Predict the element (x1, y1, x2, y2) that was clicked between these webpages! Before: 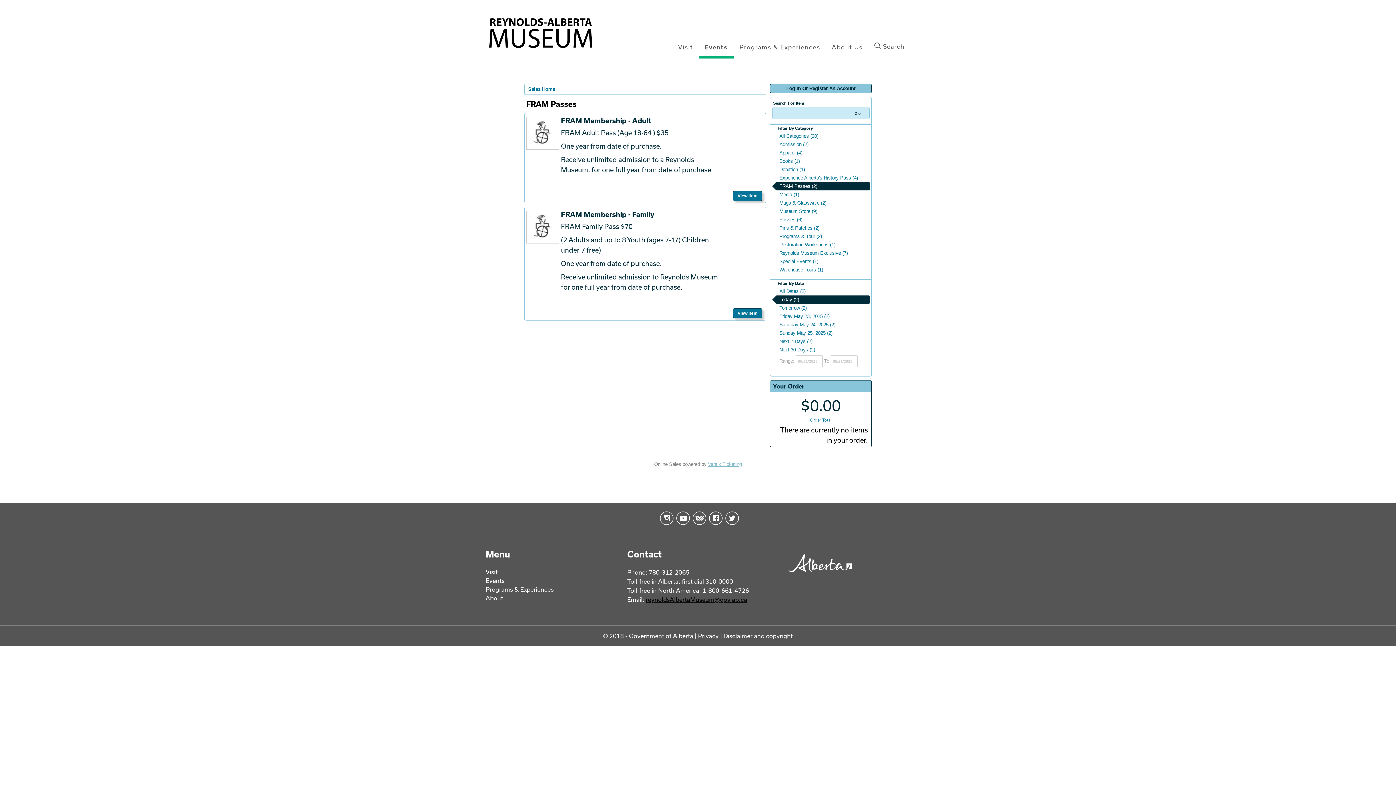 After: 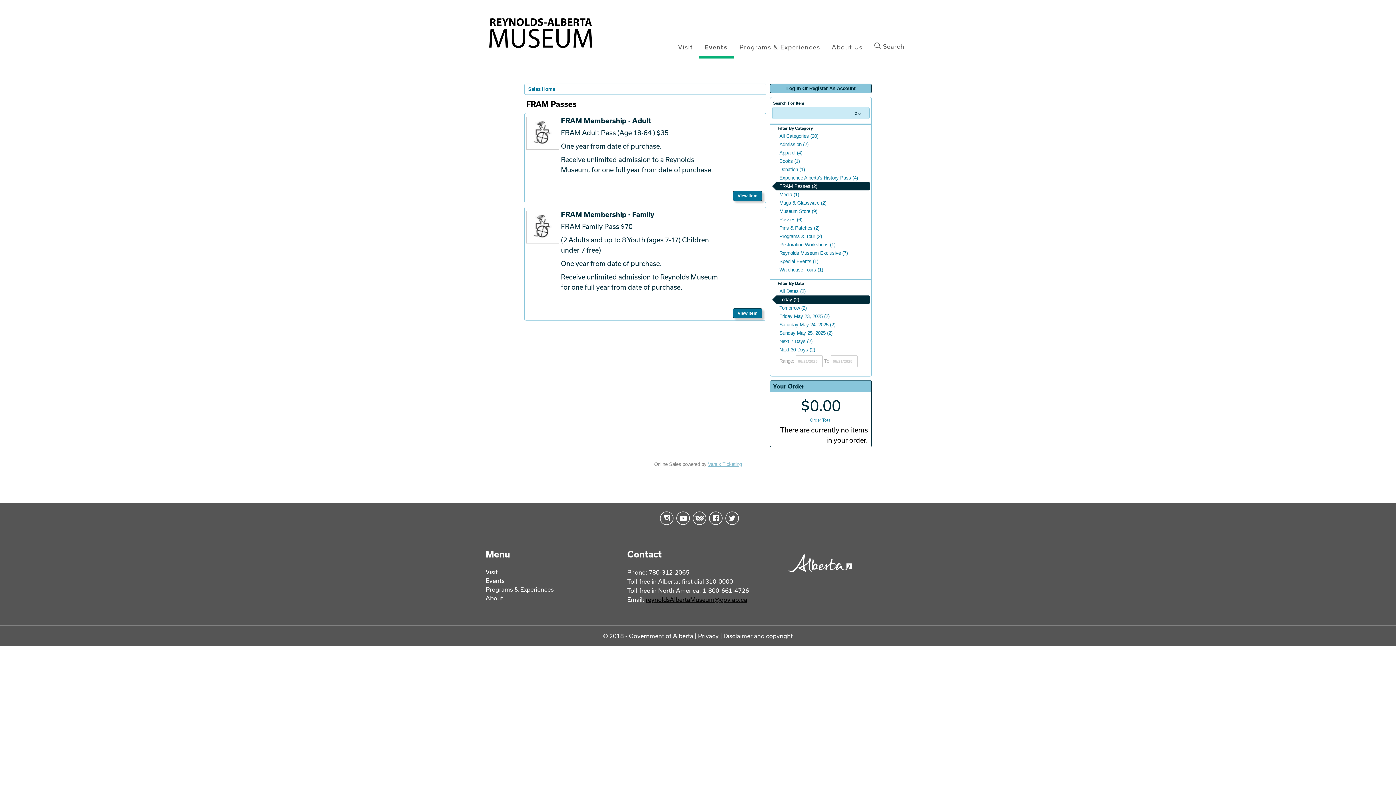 Action: label: FRAM Passes (2) bbox: (772, 182, 869, 190)